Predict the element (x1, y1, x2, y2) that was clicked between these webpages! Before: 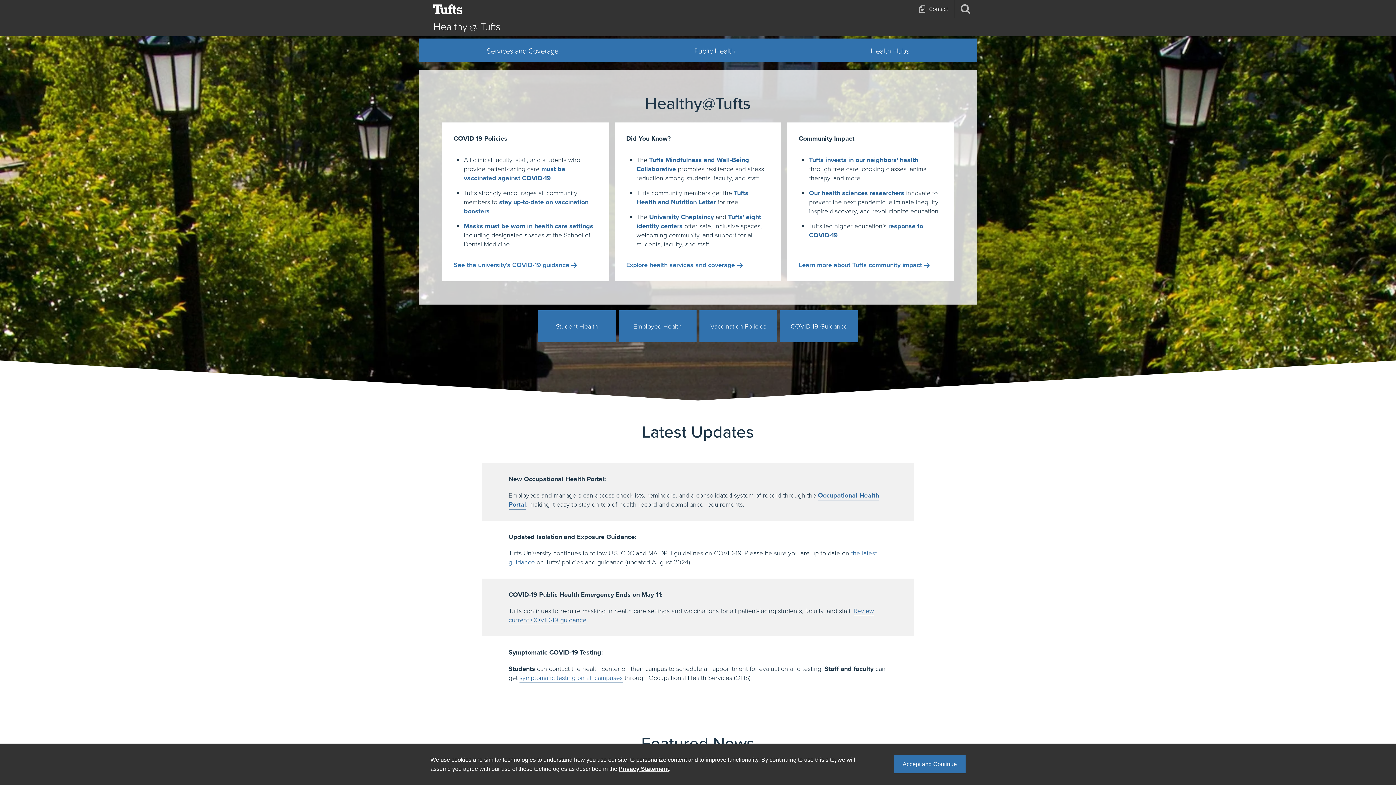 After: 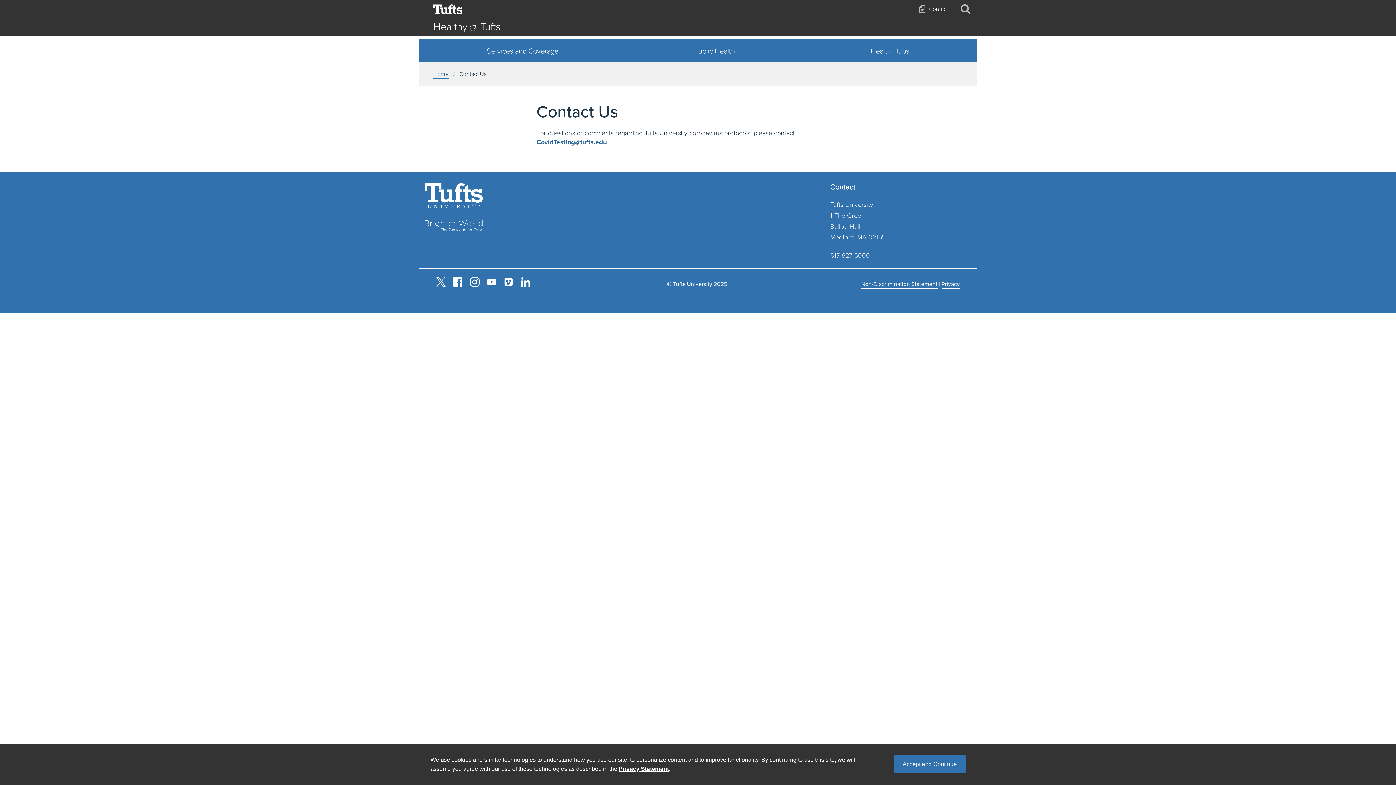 Action: bbox: (913, 0, 954, 18) label: Contact